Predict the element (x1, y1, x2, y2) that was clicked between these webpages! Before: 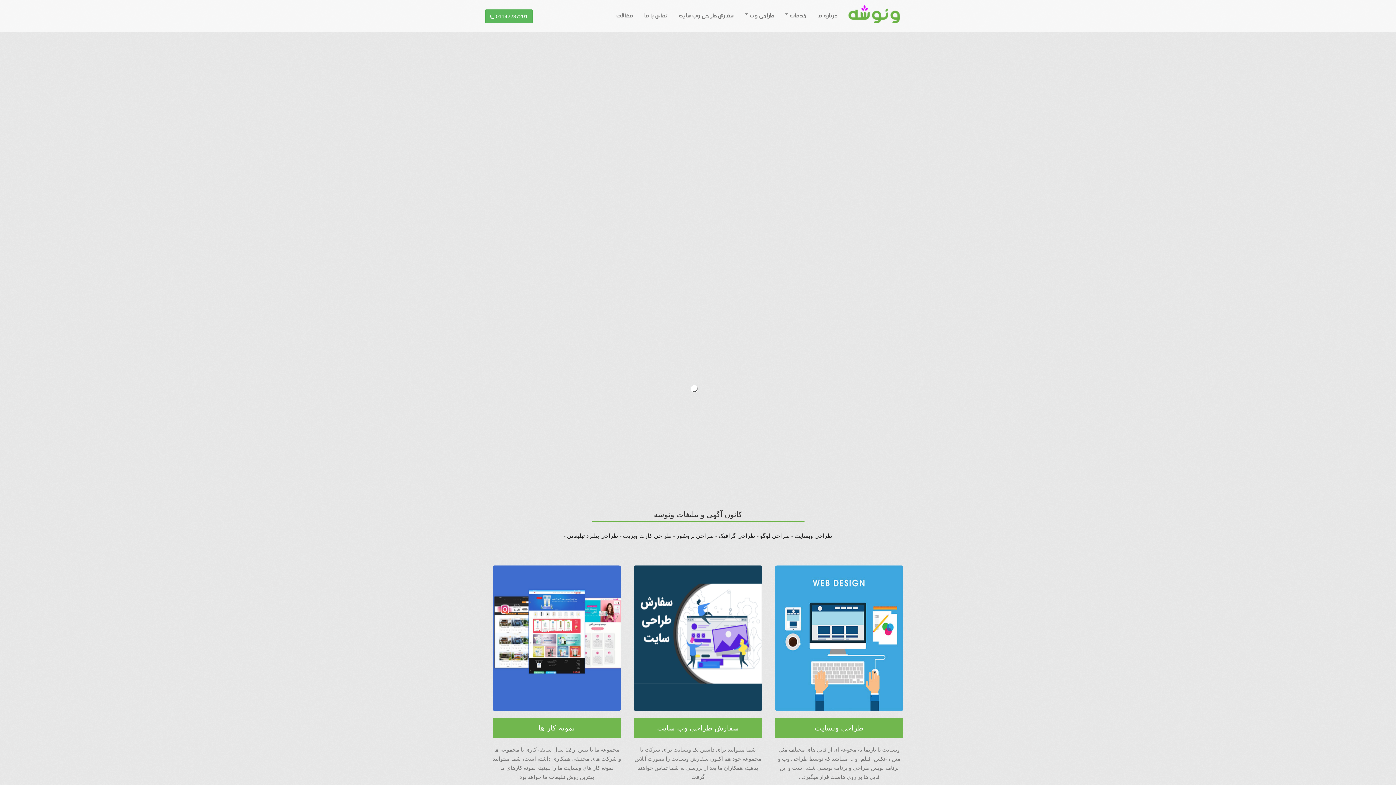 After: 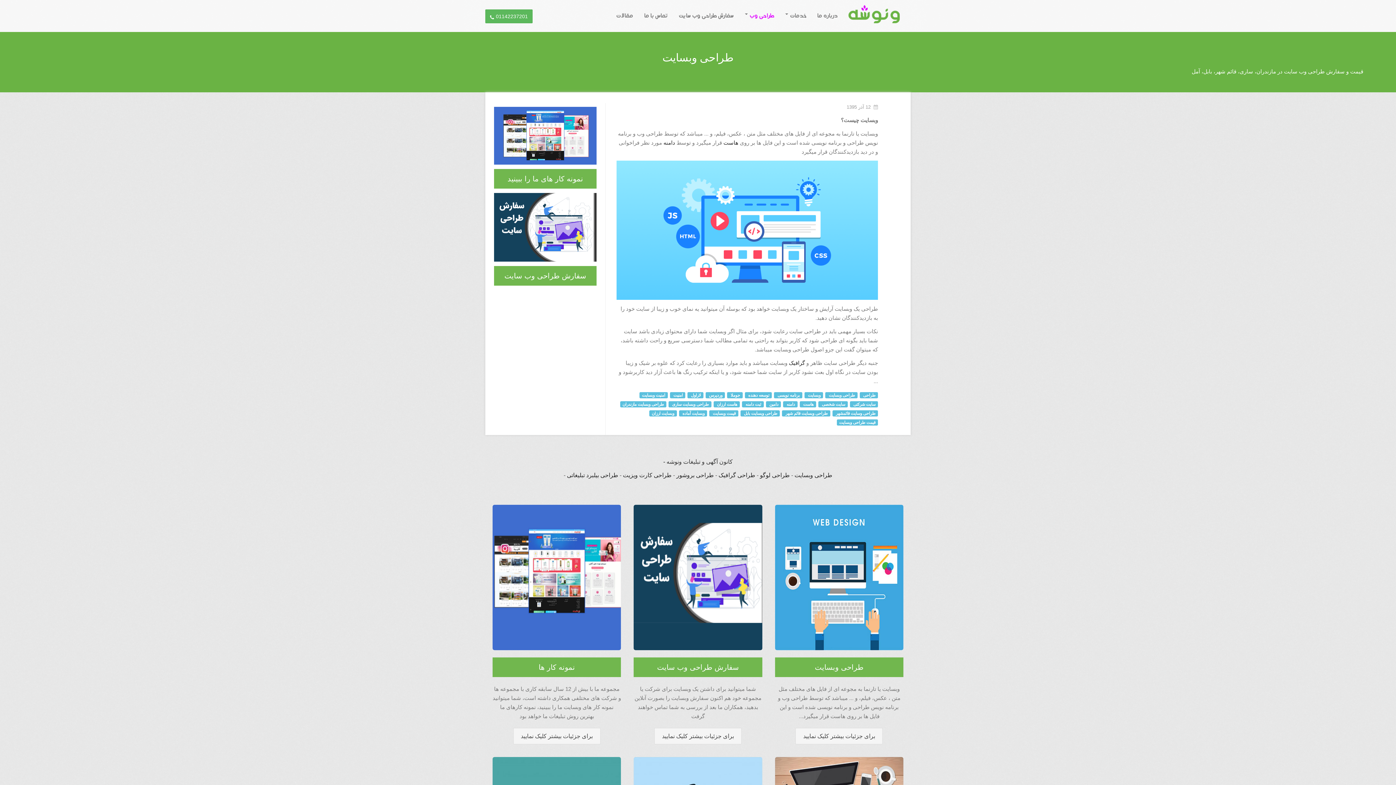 Action: label: طراحی وبسایت bbox: (815, 724, 863, 732)